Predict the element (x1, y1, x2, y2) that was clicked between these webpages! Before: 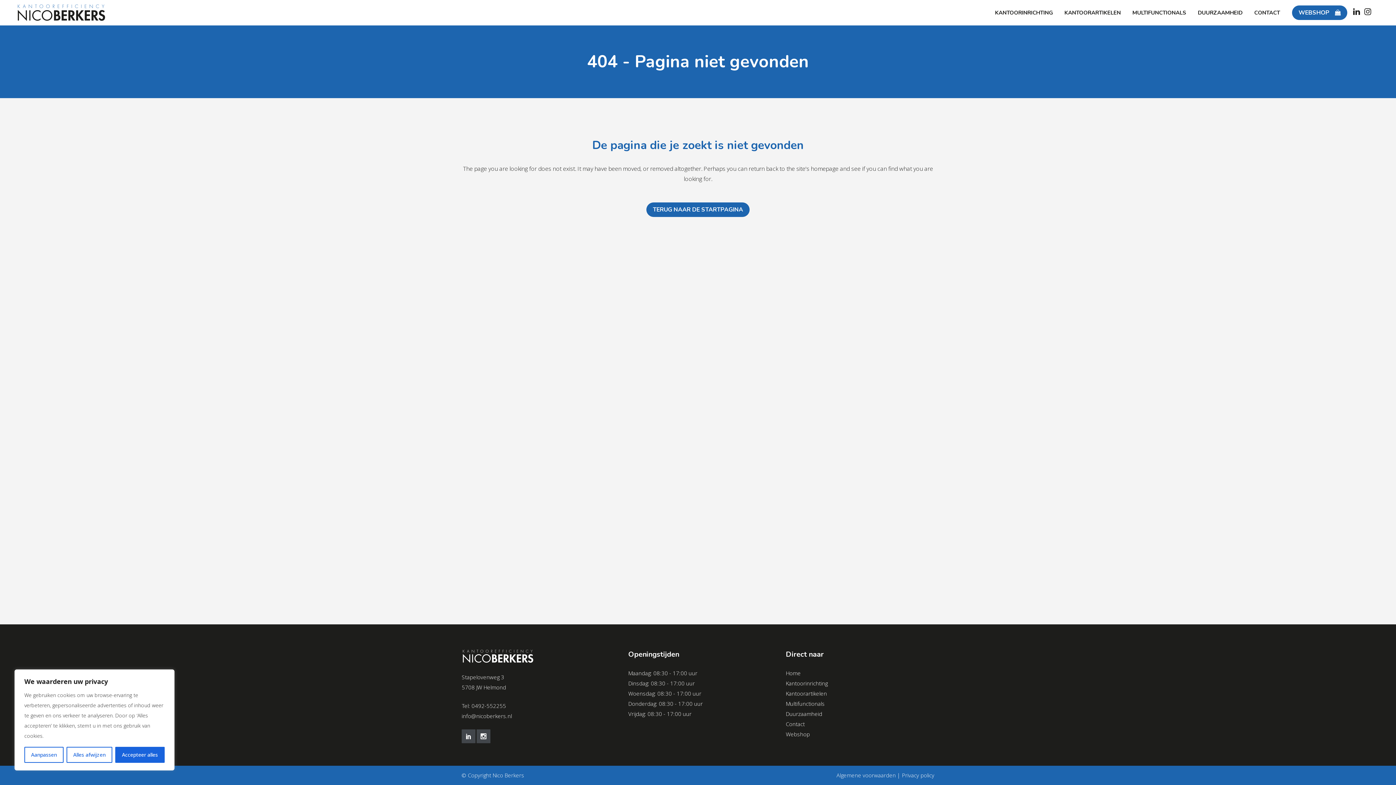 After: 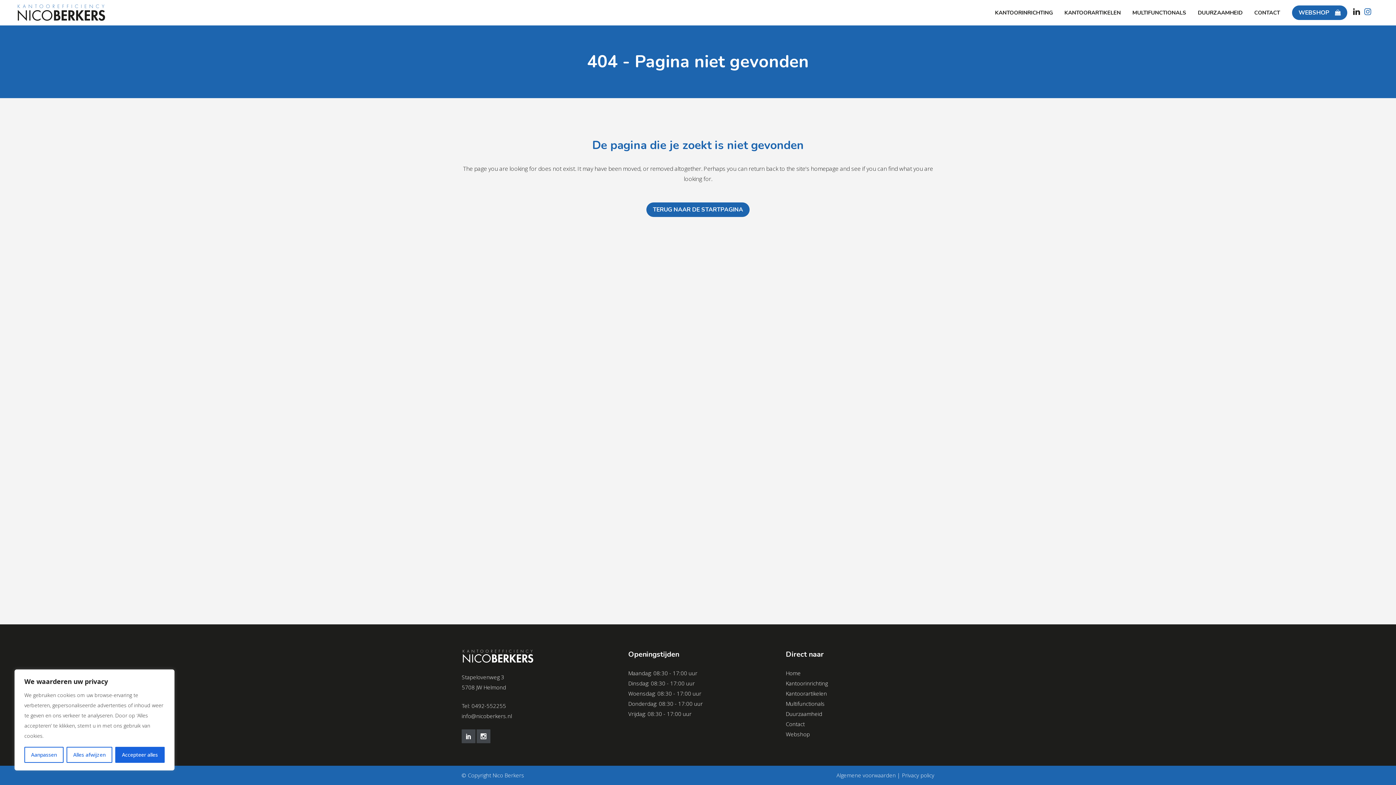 Action: bbox: (1364, 8, 1371, 16)